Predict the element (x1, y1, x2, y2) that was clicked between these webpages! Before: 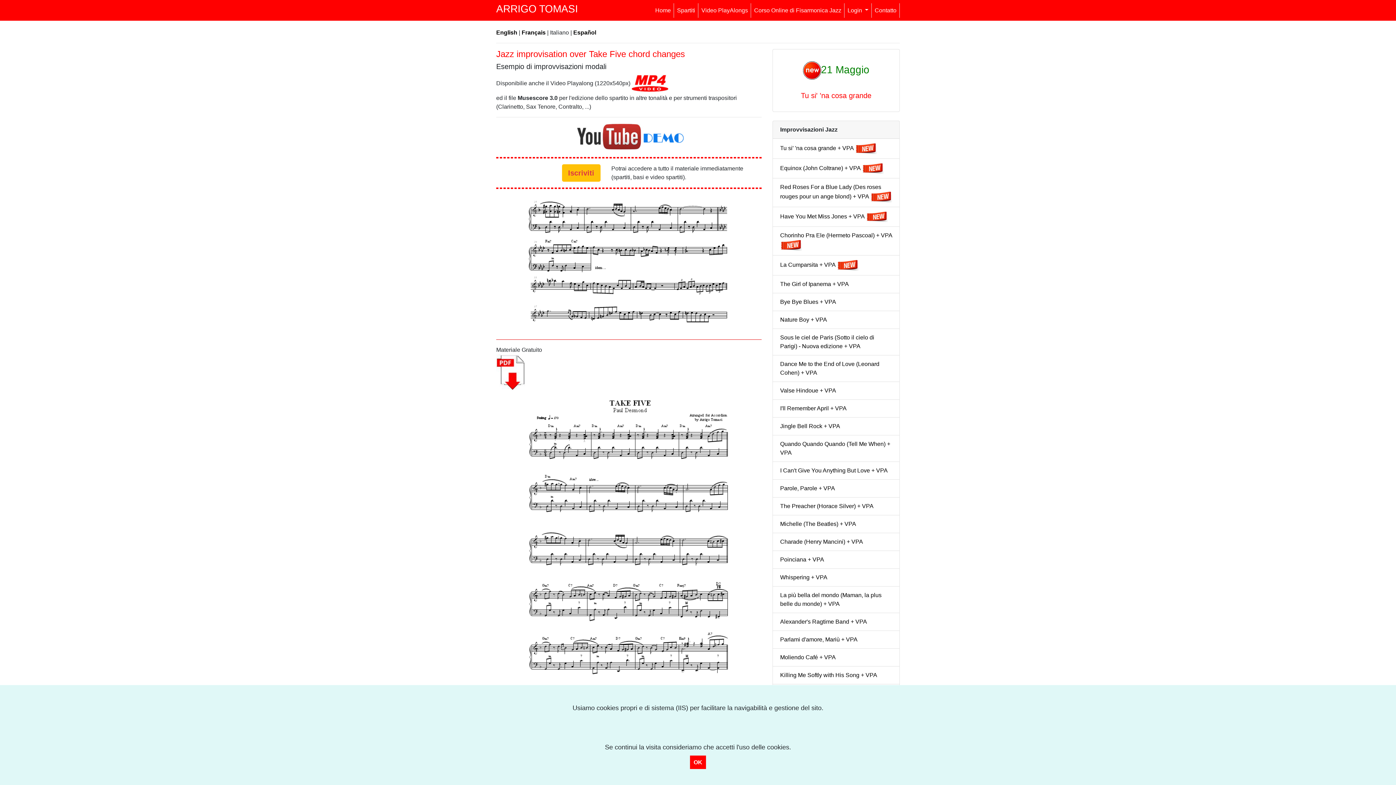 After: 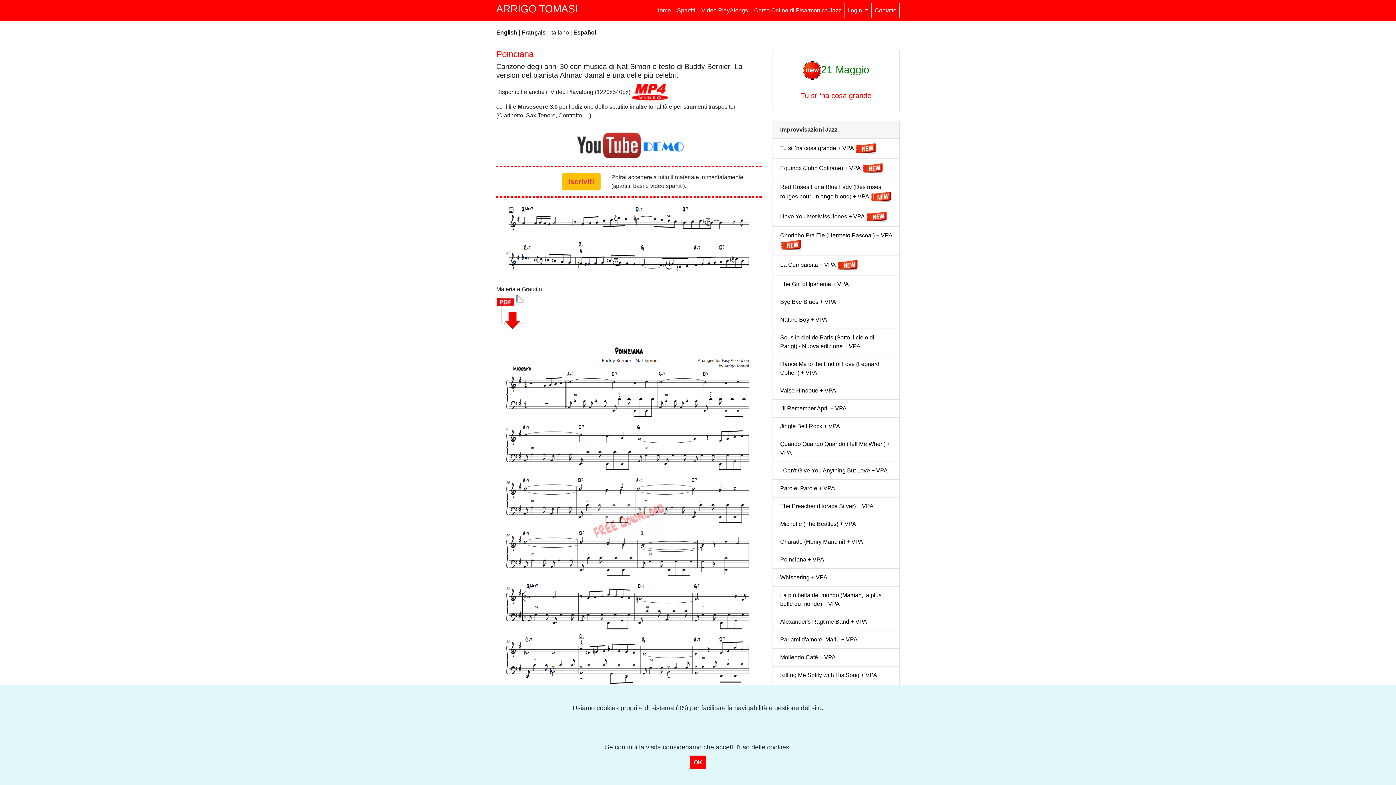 Action: bbox: (780, 556, 824, 562) label: Poinciana + VPA